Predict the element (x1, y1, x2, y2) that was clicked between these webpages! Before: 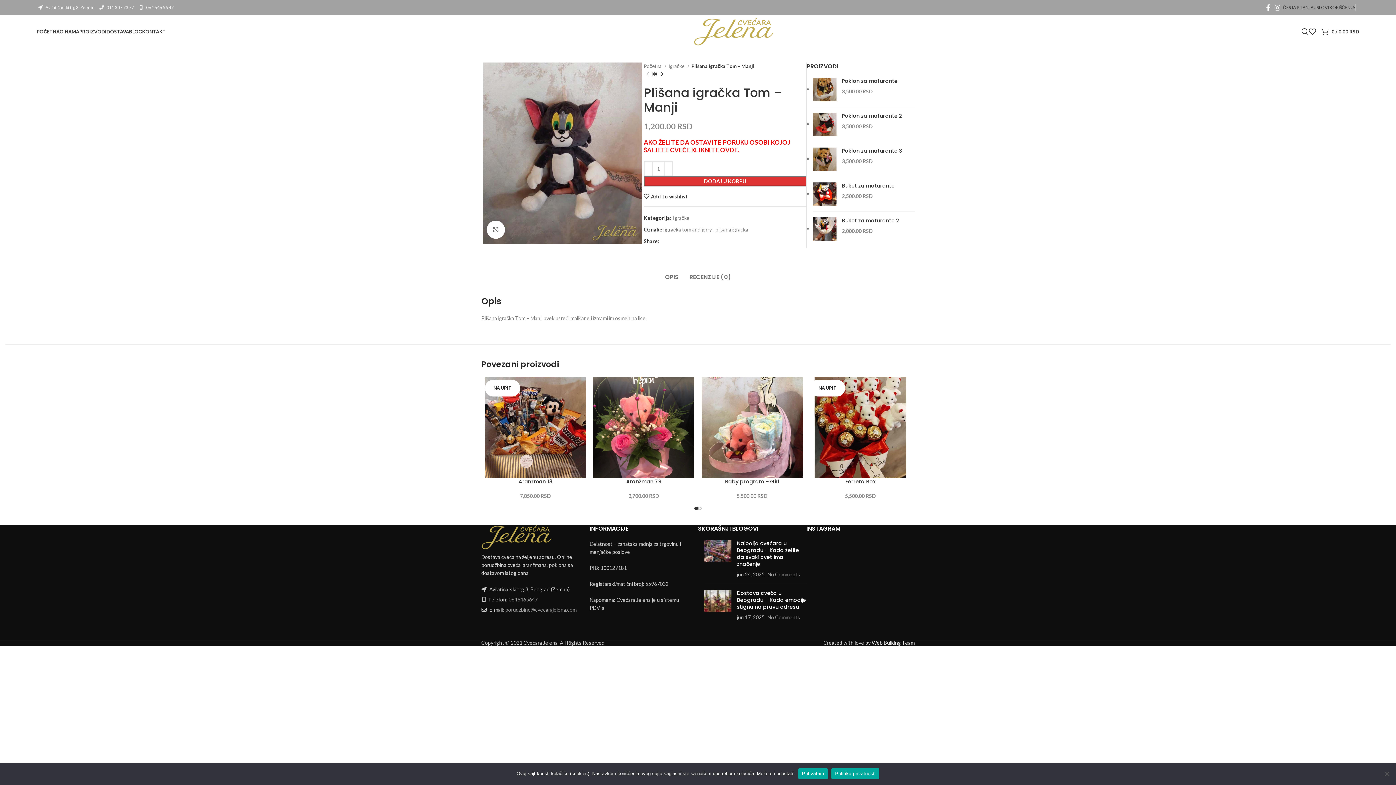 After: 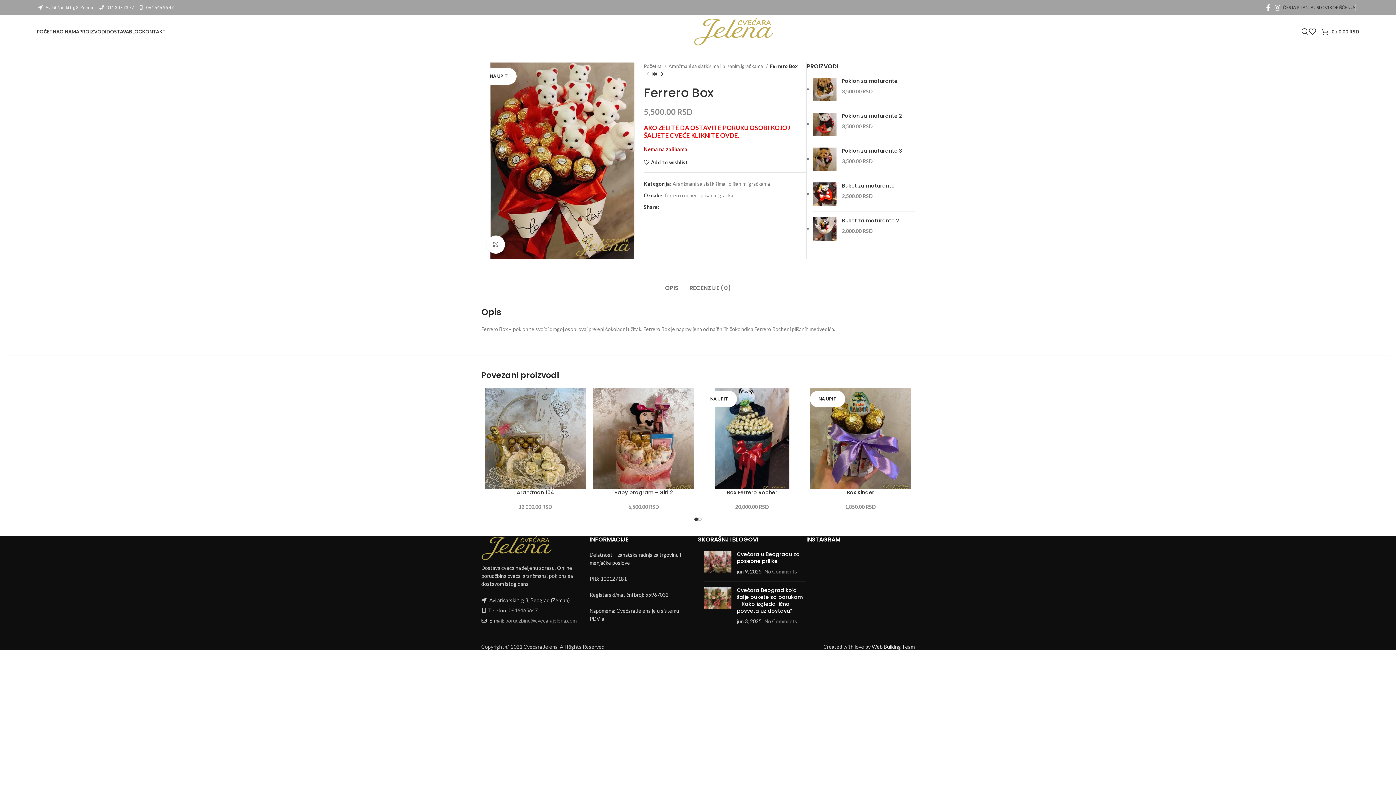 Action: label: NA UPIT bbox: (810, 377, 911, 478)